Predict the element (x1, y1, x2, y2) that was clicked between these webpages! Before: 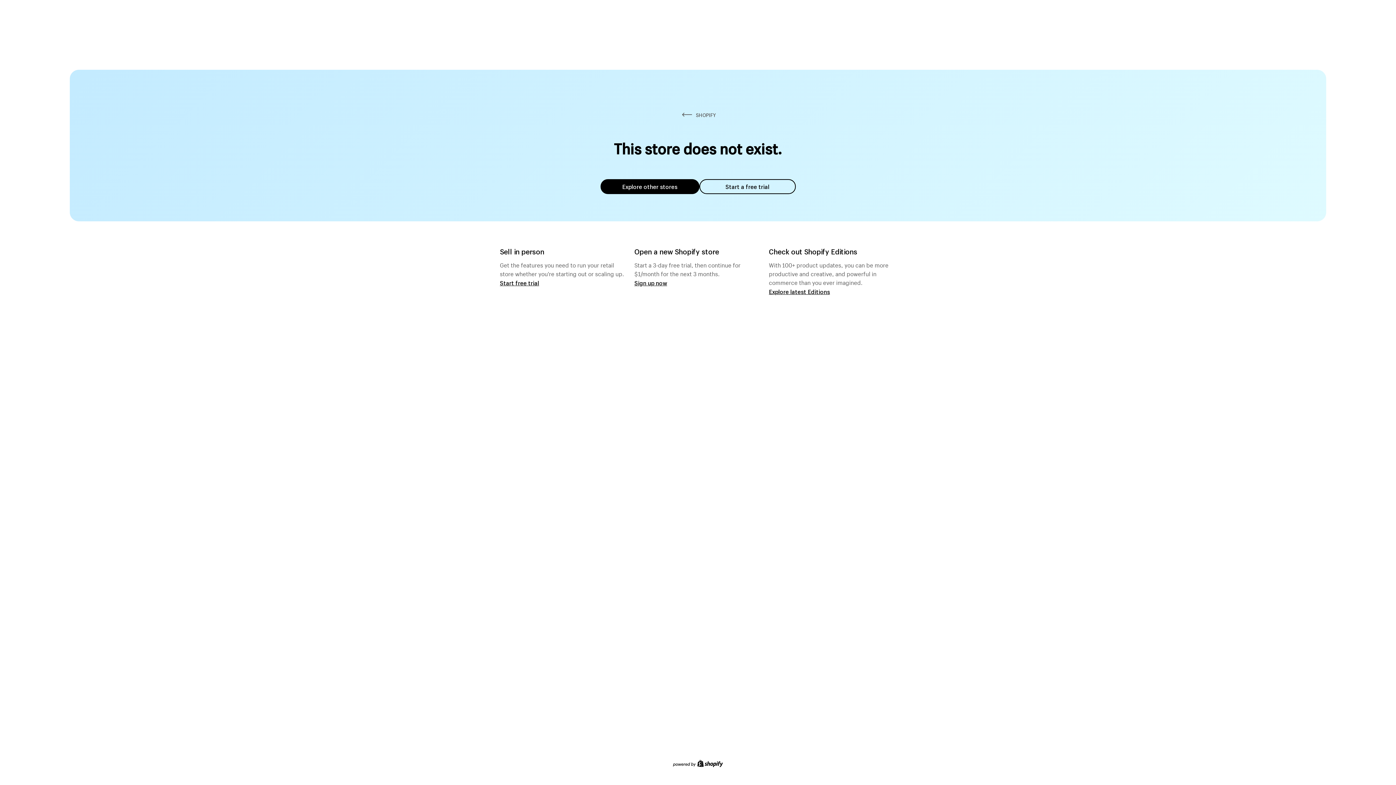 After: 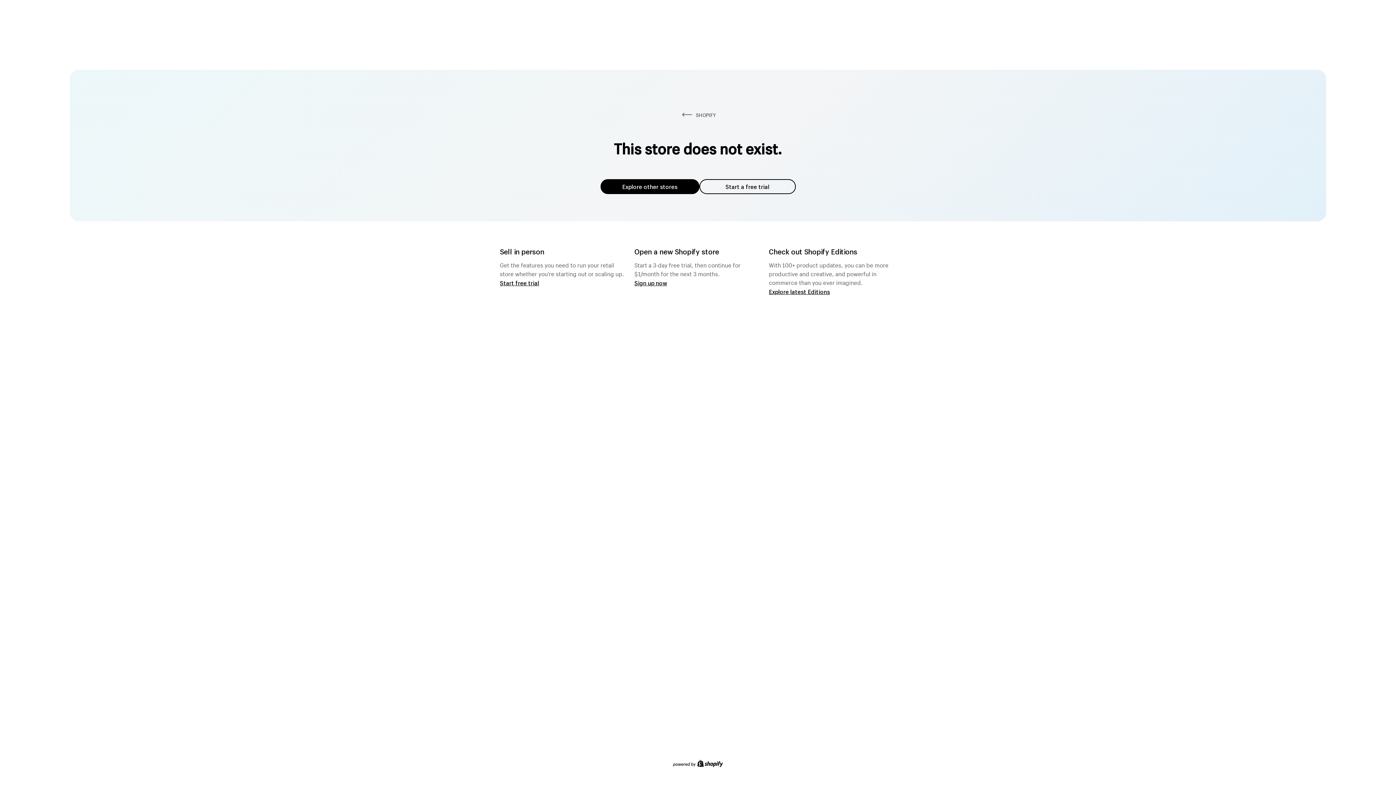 Action: label: Start a free trial bbox: (699, 179, 795, 194)